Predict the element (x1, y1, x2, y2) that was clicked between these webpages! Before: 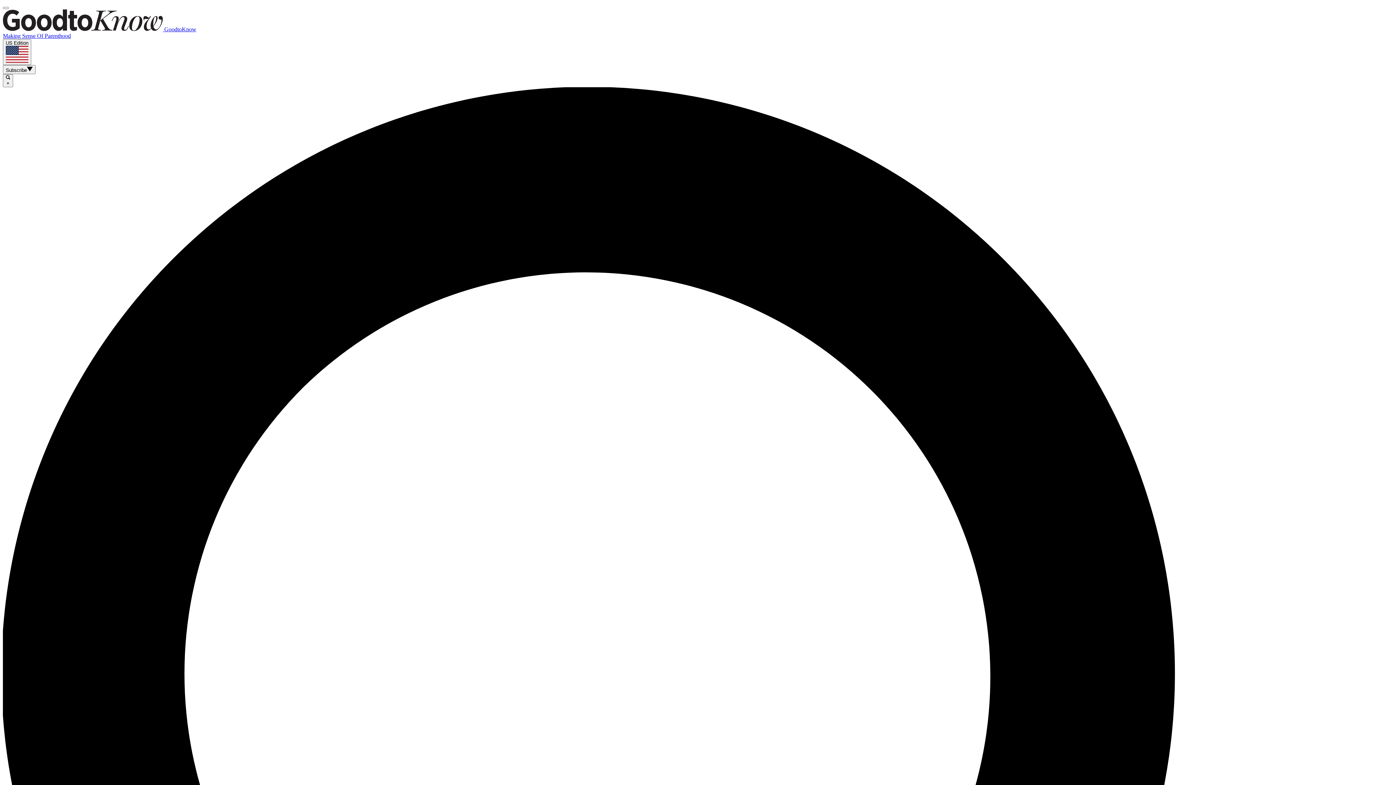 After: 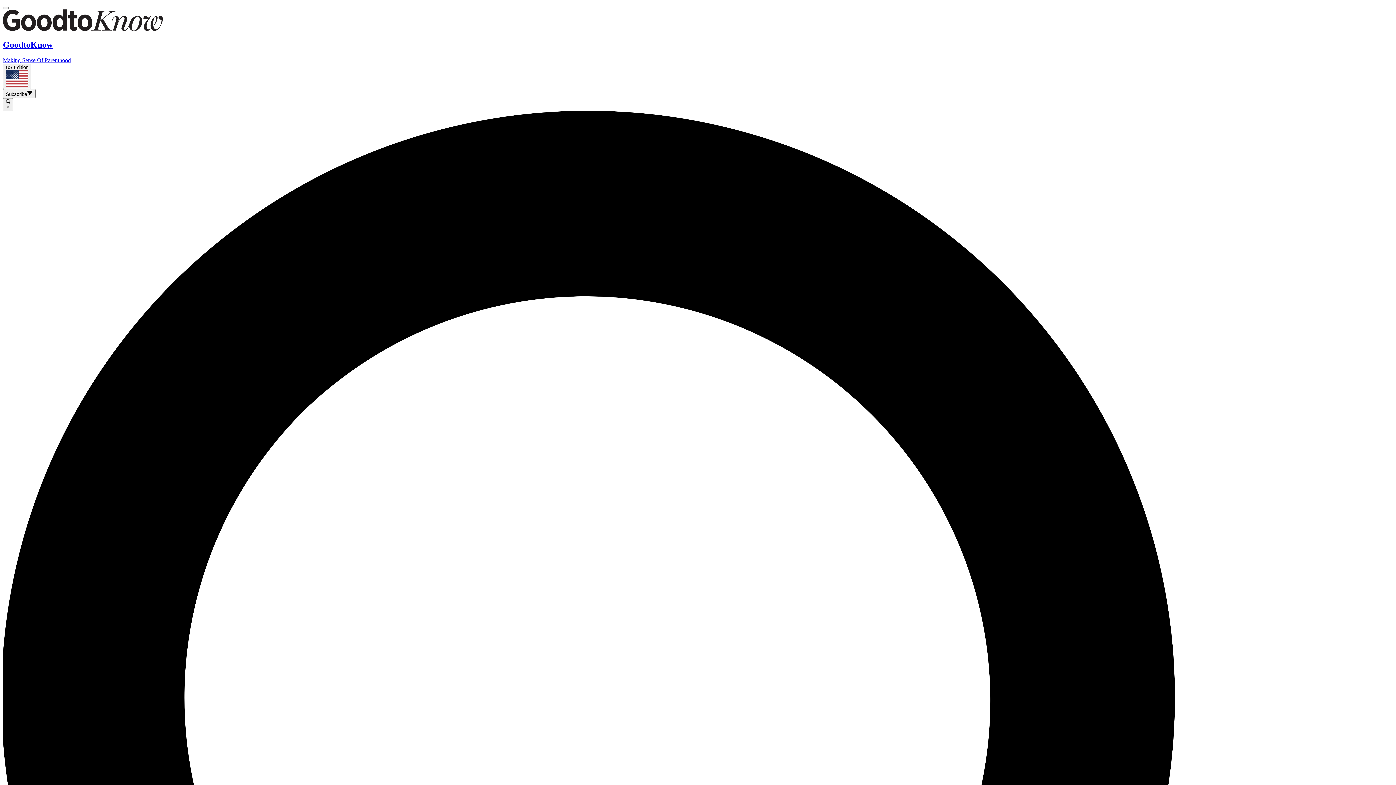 Action: bbox: (2, 26, 1393, 39) label:  GoodtoKnow
Making Sense Of Parenthood